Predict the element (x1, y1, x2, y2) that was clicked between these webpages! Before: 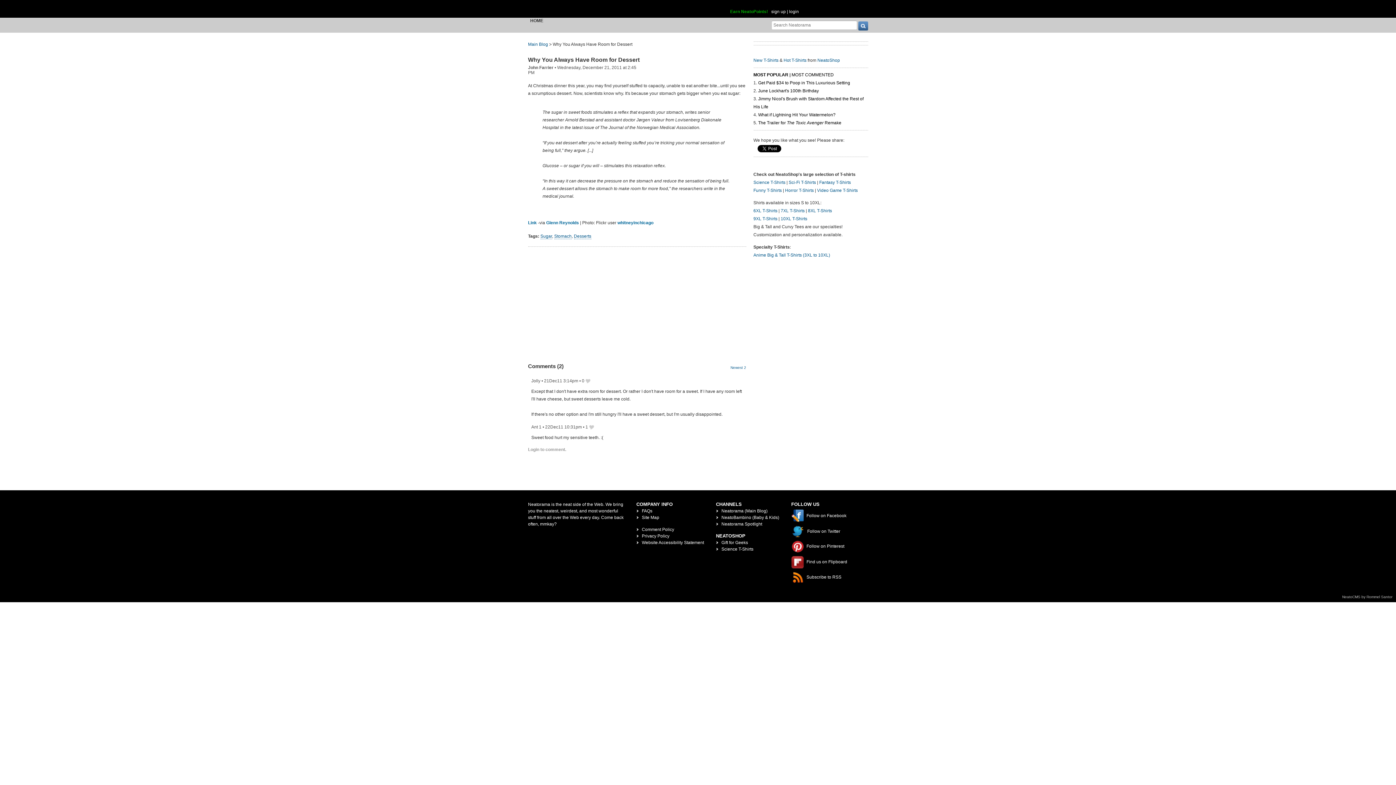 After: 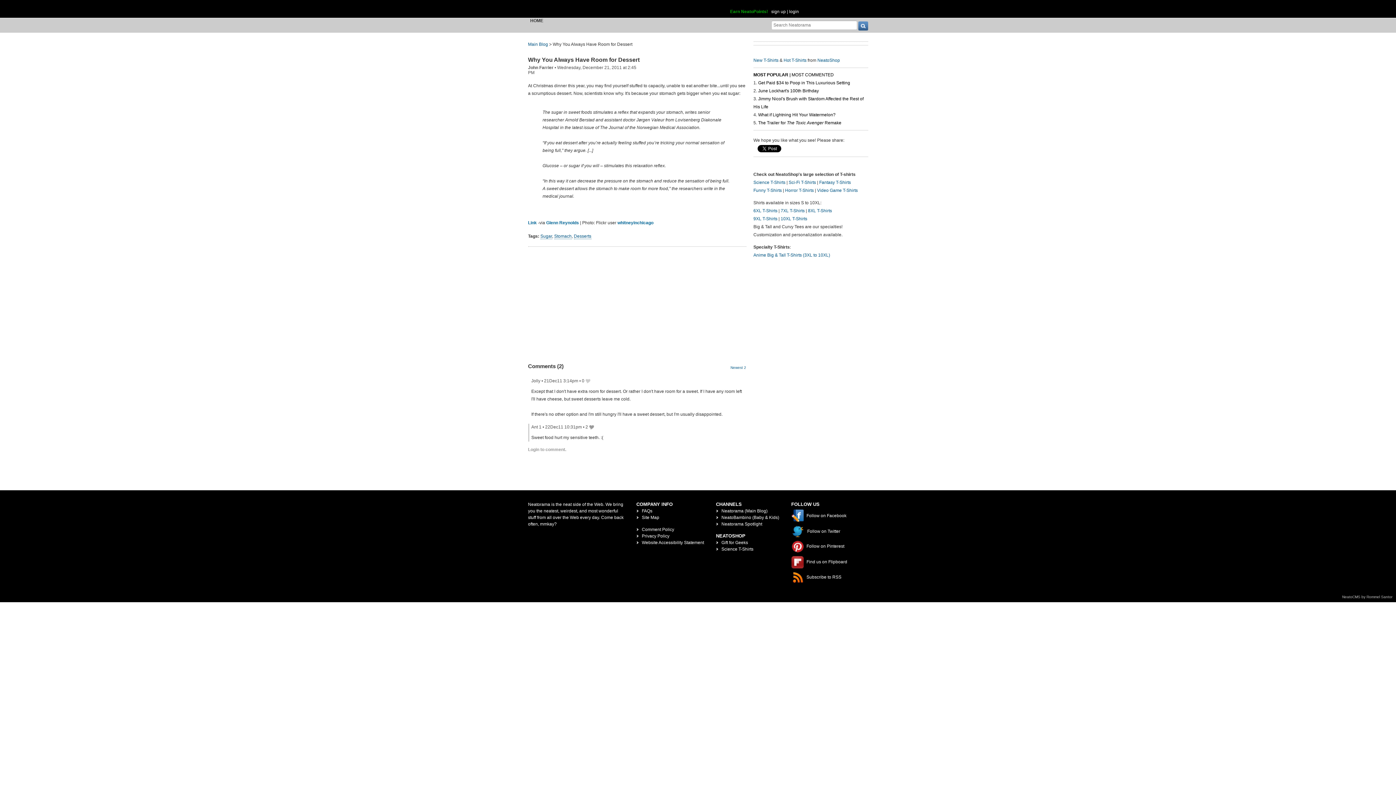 Action: bbox: (585, 424, 594, 429) label: 1 